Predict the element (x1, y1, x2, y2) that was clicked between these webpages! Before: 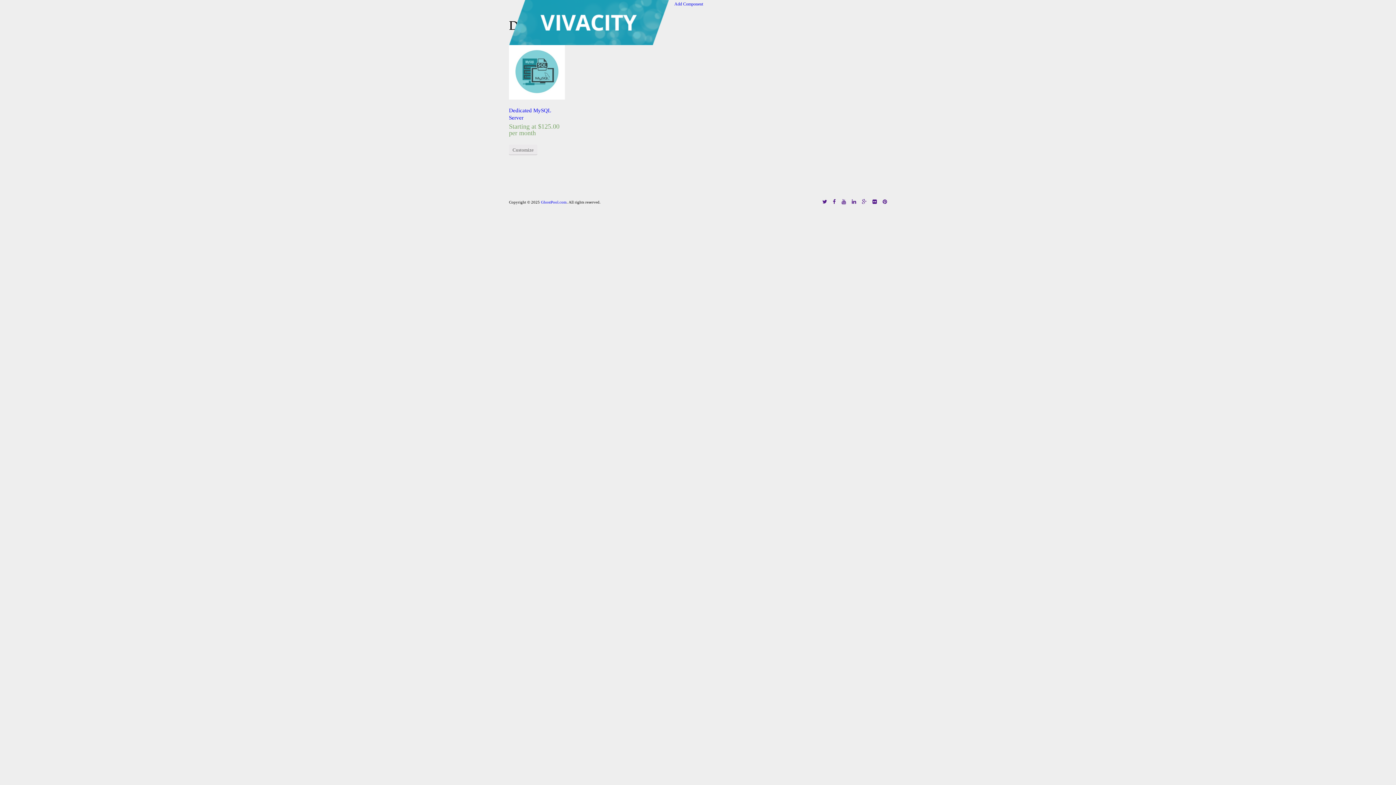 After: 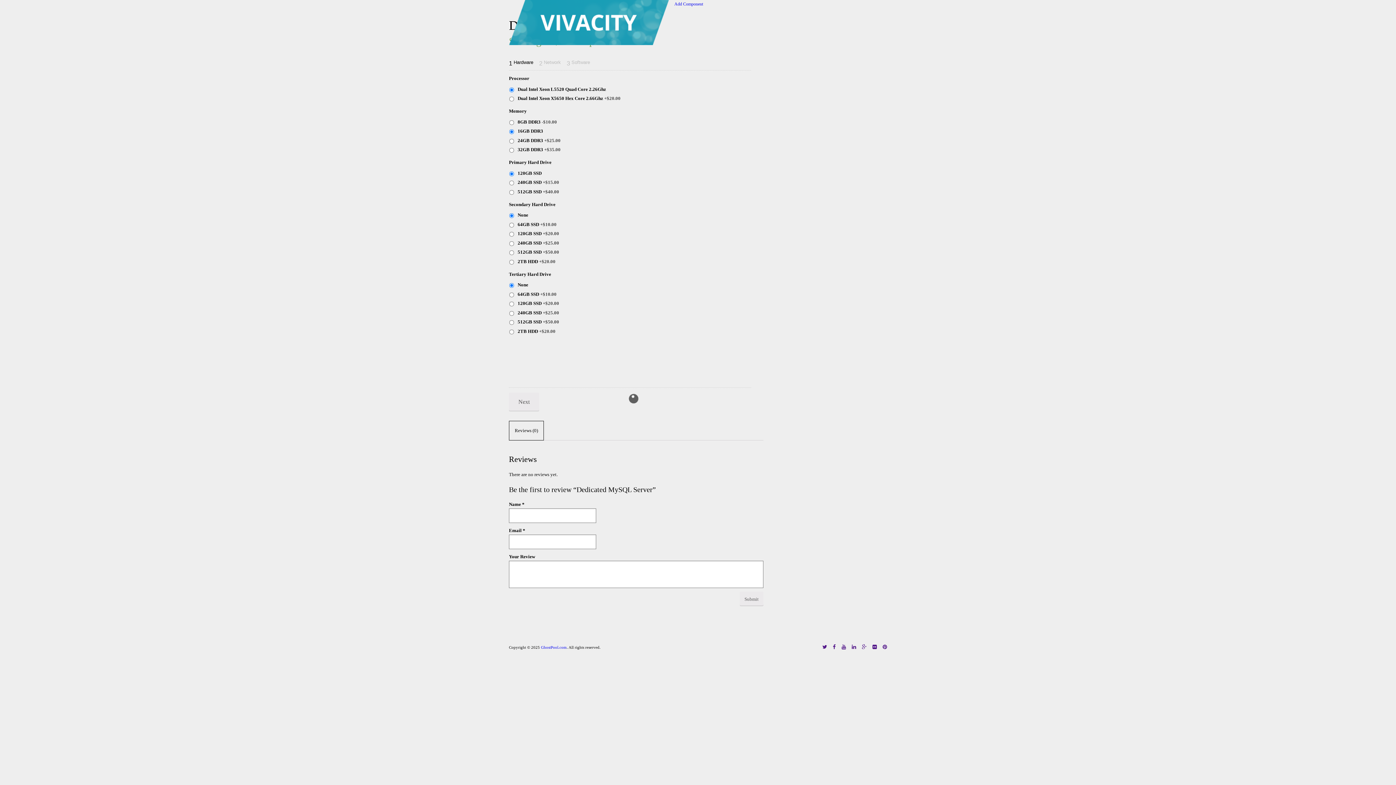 Action: bbox: (509, 100, 565, 136) label: Dedicated MySQL Server
Starting at $125.00 per month